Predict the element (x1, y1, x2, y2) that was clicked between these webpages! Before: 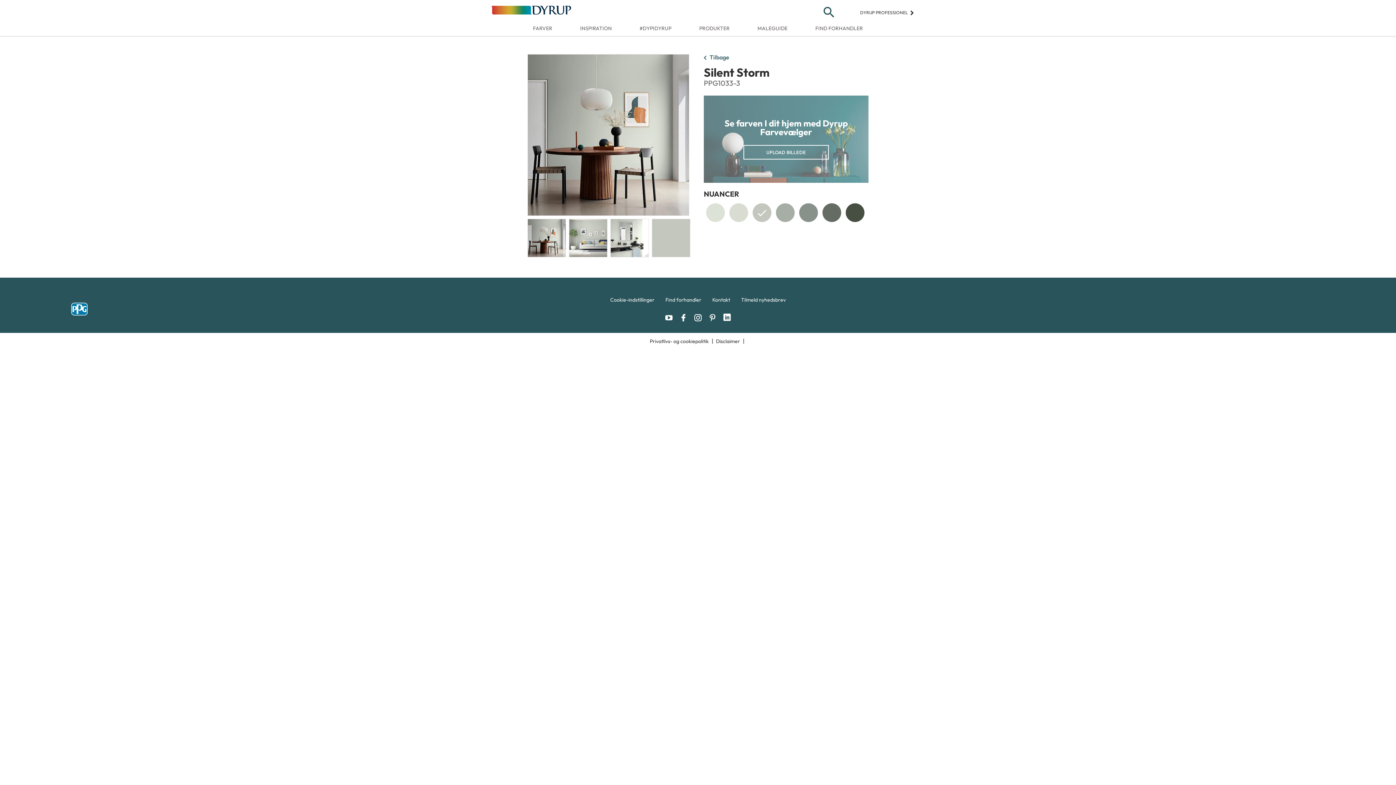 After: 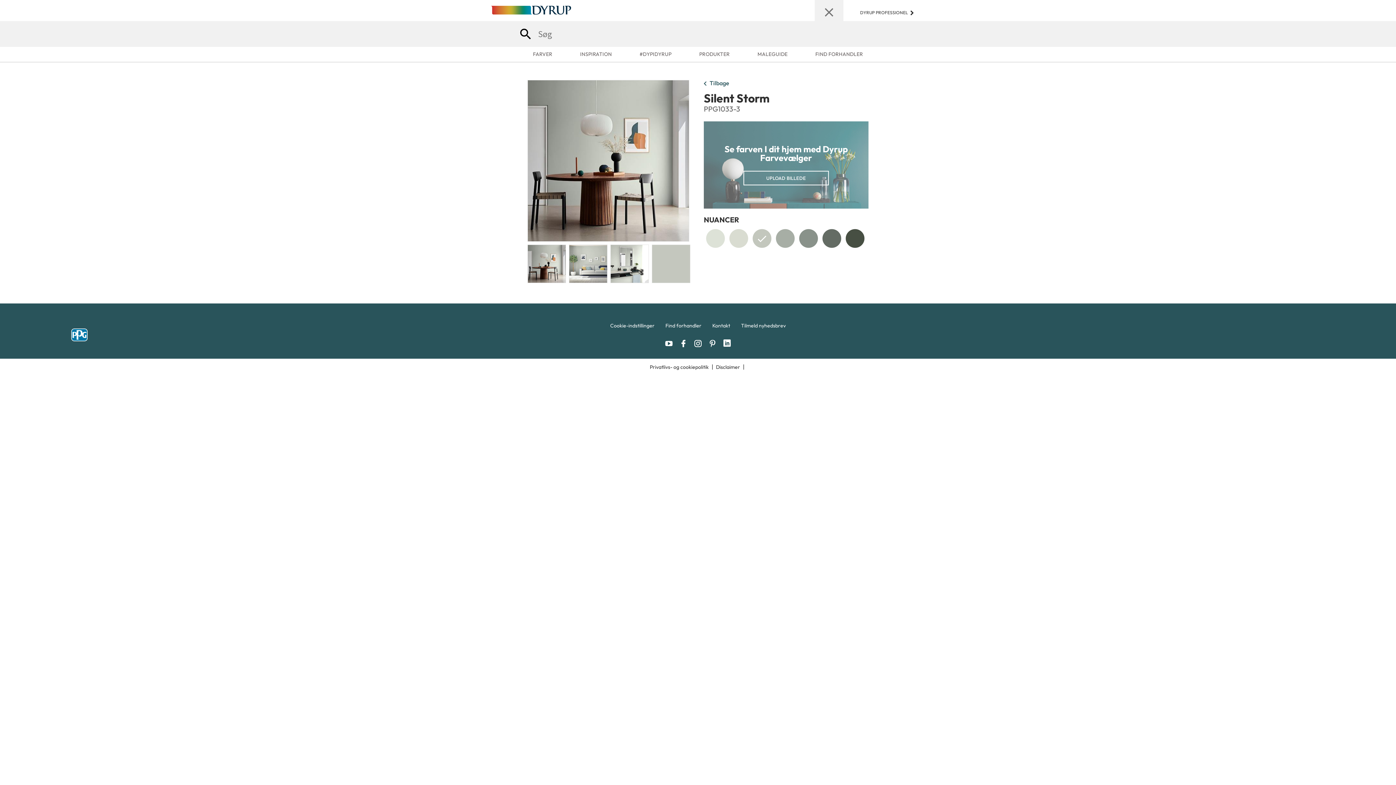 Action: label: search bbox: (814, -4, 843, 28)